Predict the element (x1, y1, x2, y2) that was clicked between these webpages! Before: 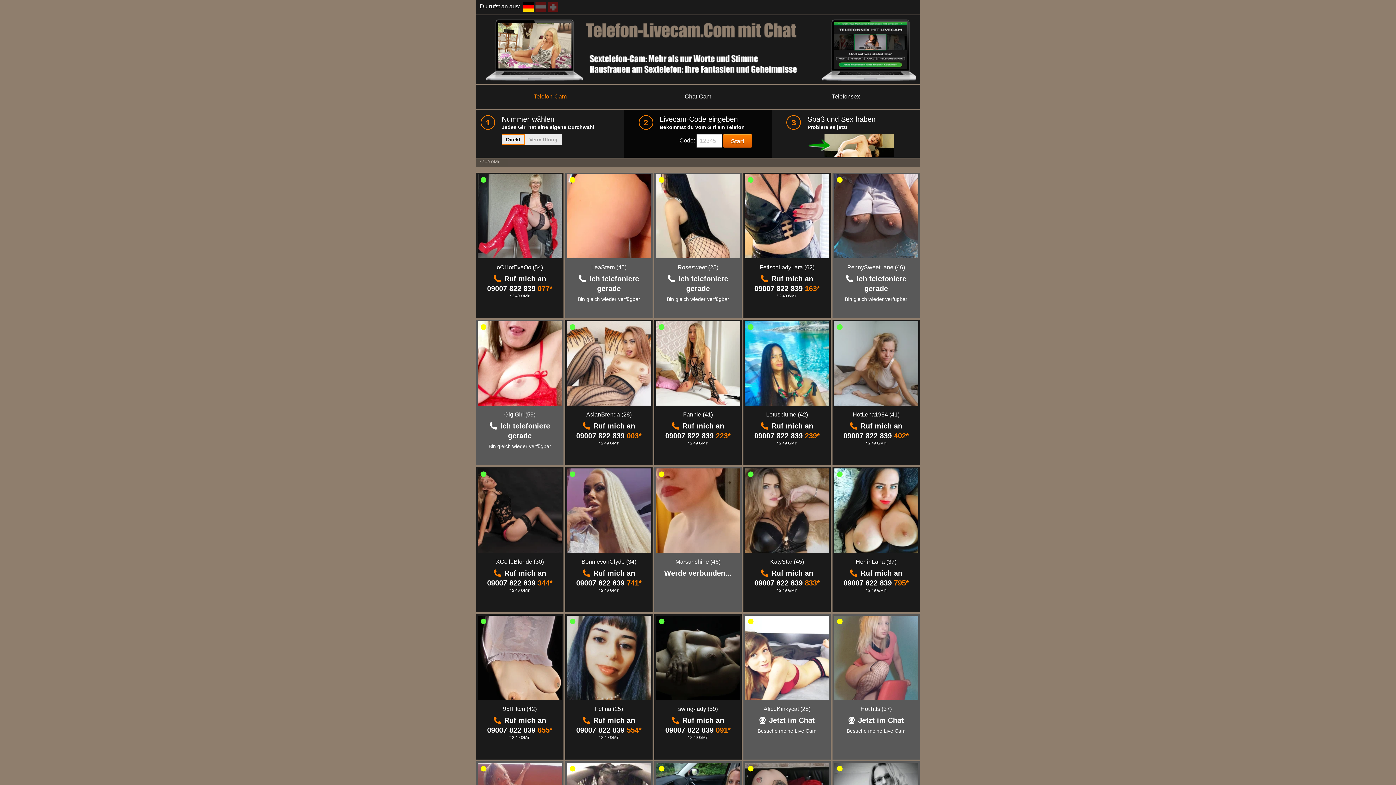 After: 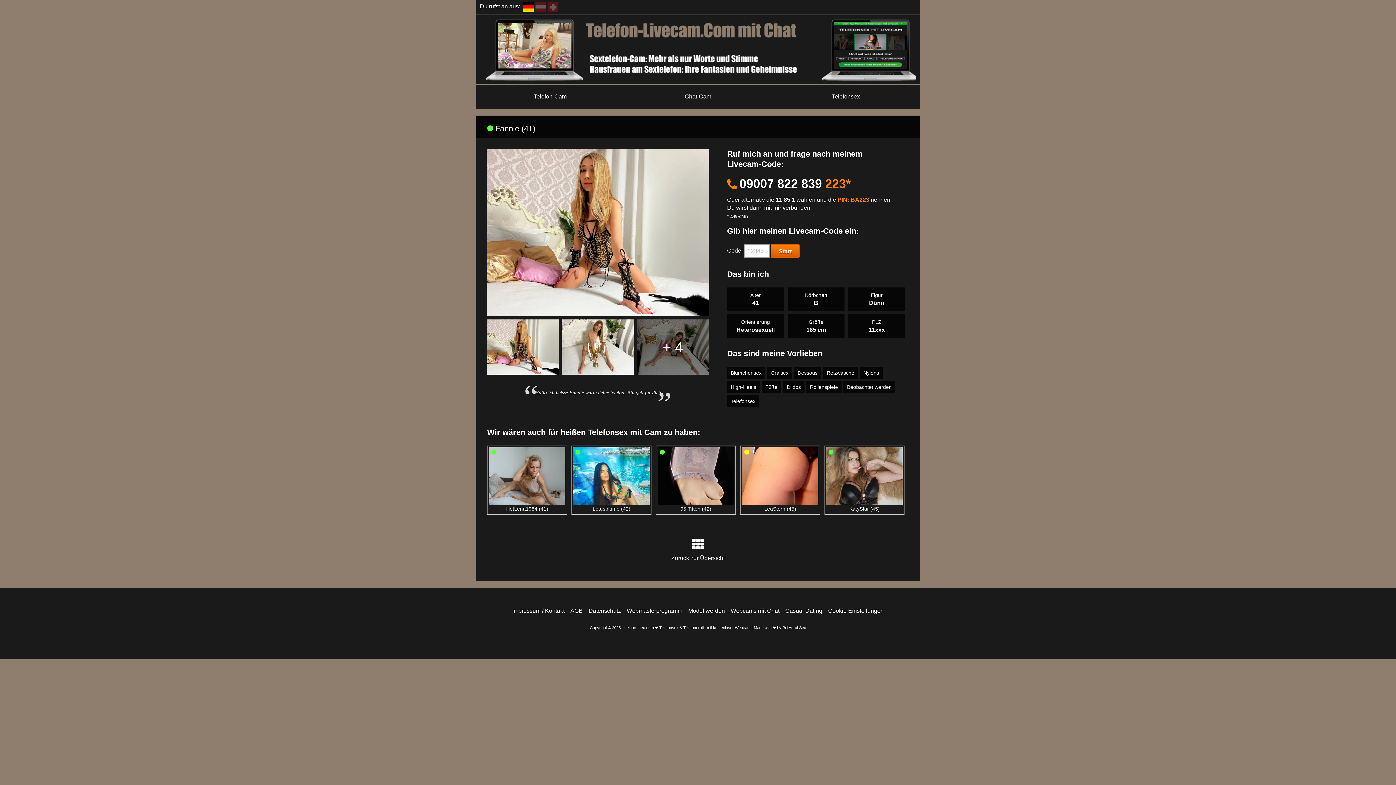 Action: label: Fannie (41) bbox: (683, 411, 713, 417)